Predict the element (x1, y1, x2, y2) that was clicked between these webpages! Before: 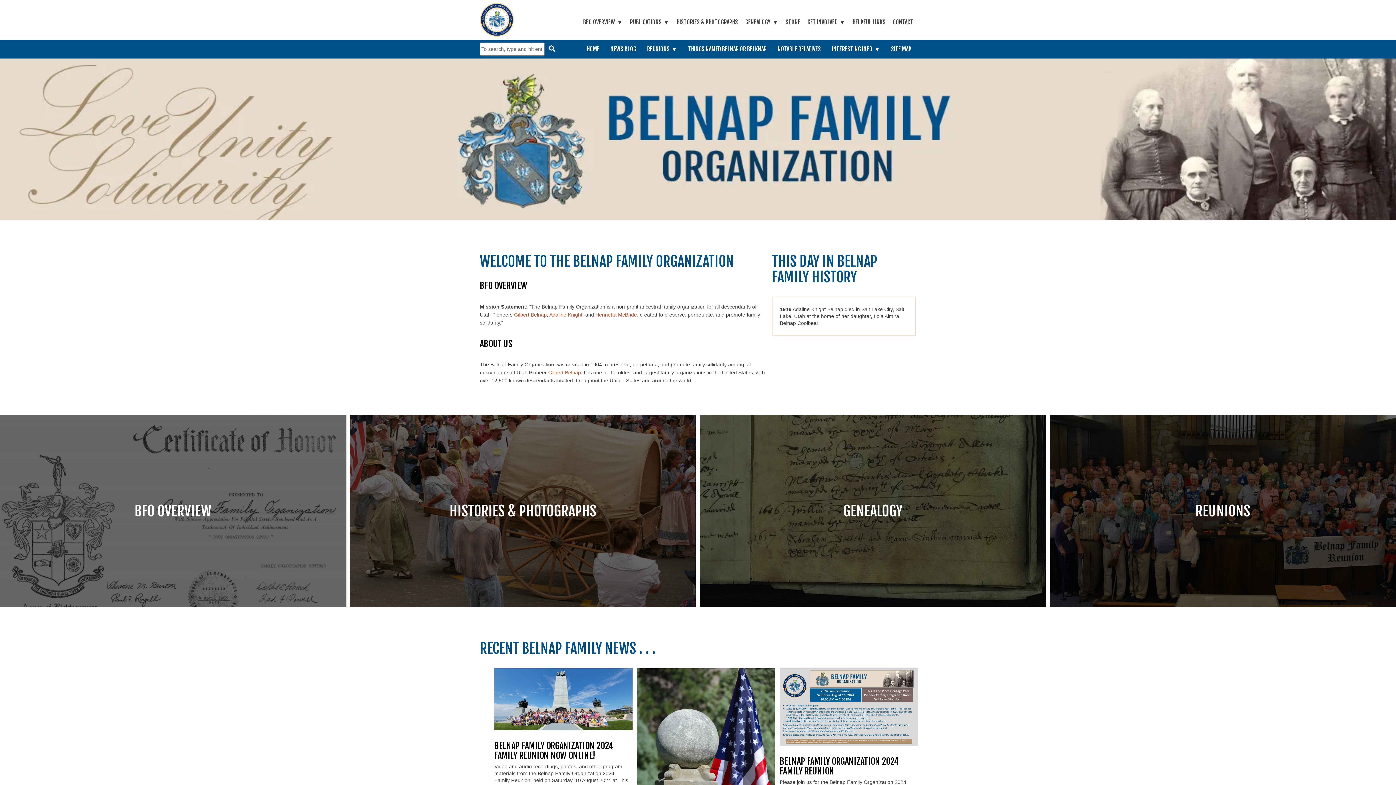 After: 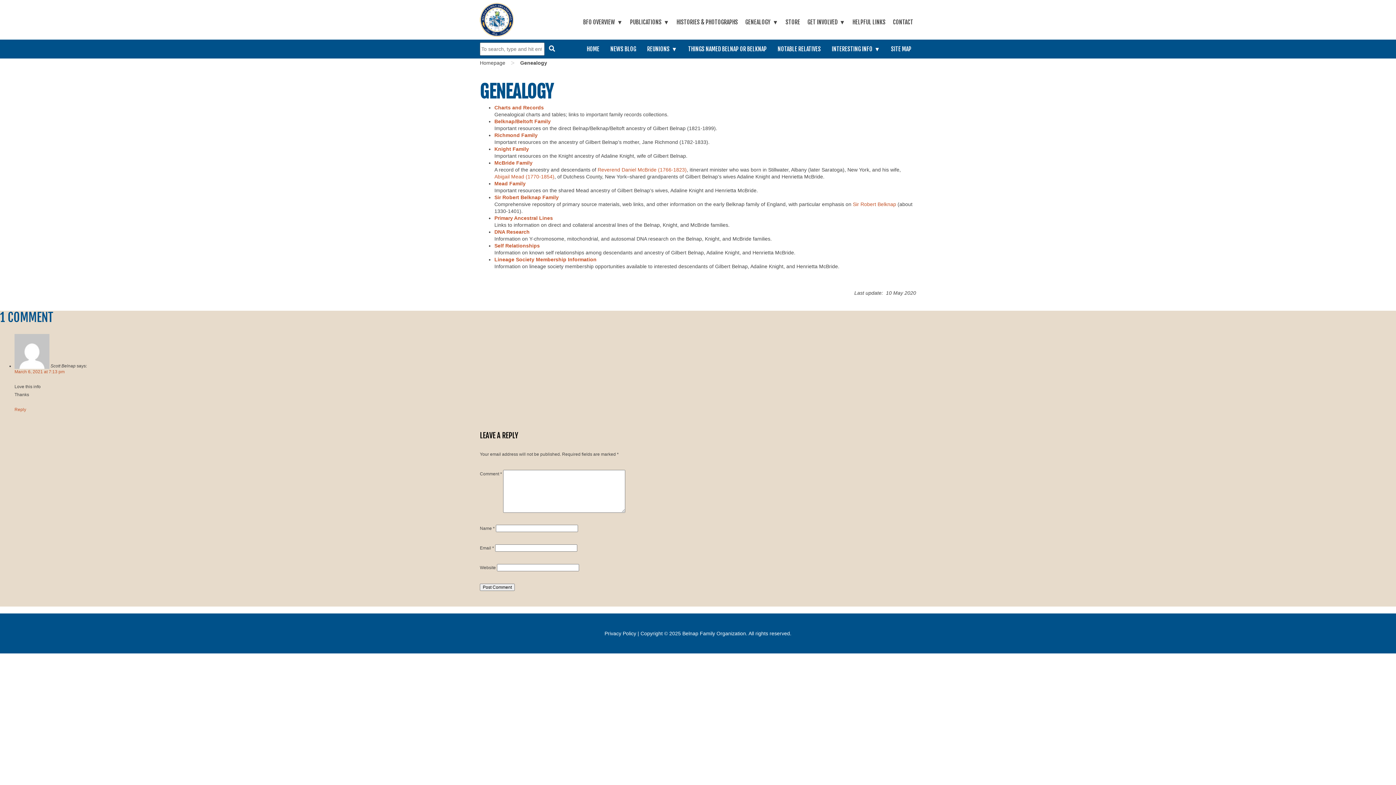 Action: label: GENEALOGY bbox: (742, 15, 781, 28)